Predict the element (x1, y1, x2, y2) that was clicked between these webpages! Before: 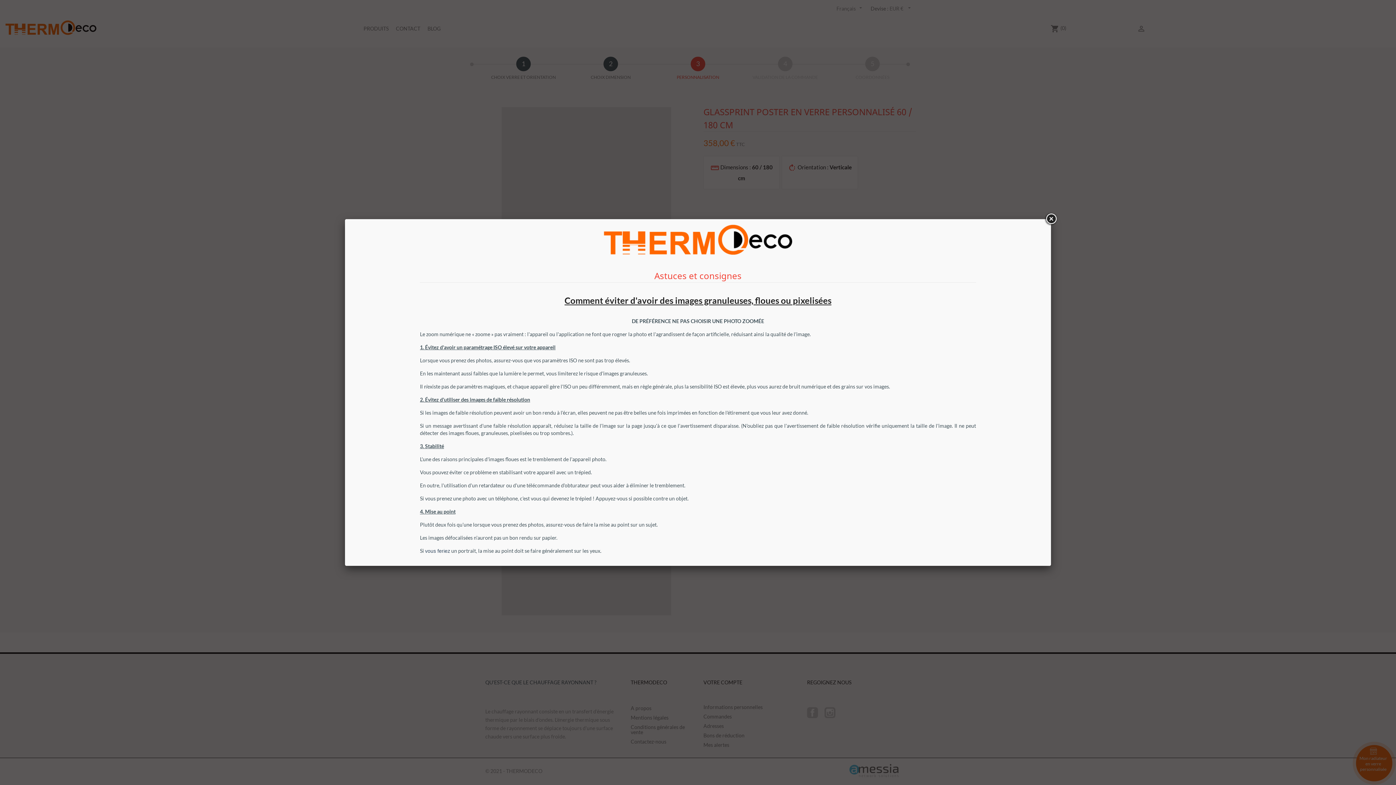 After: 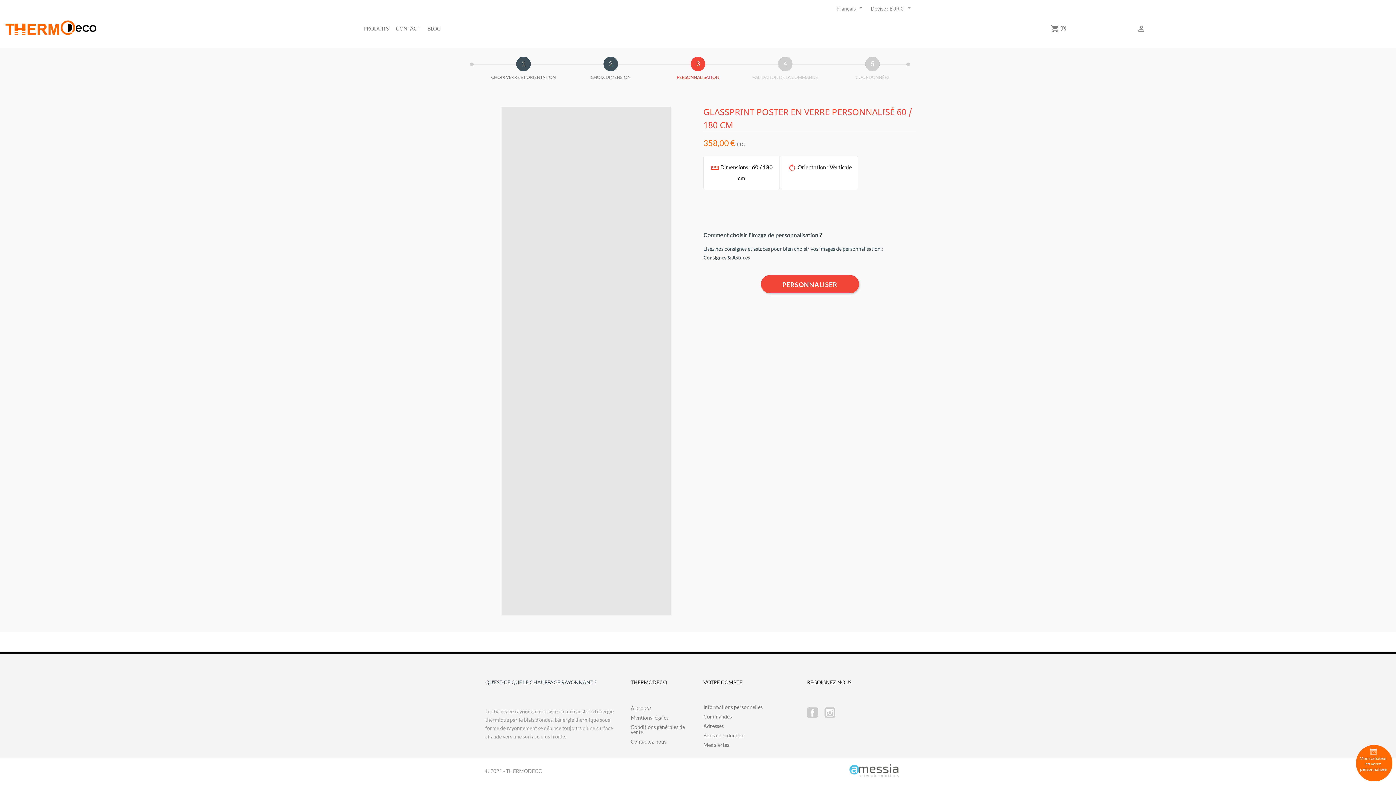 Action: bbox: (1044, 212, 1057, 225)